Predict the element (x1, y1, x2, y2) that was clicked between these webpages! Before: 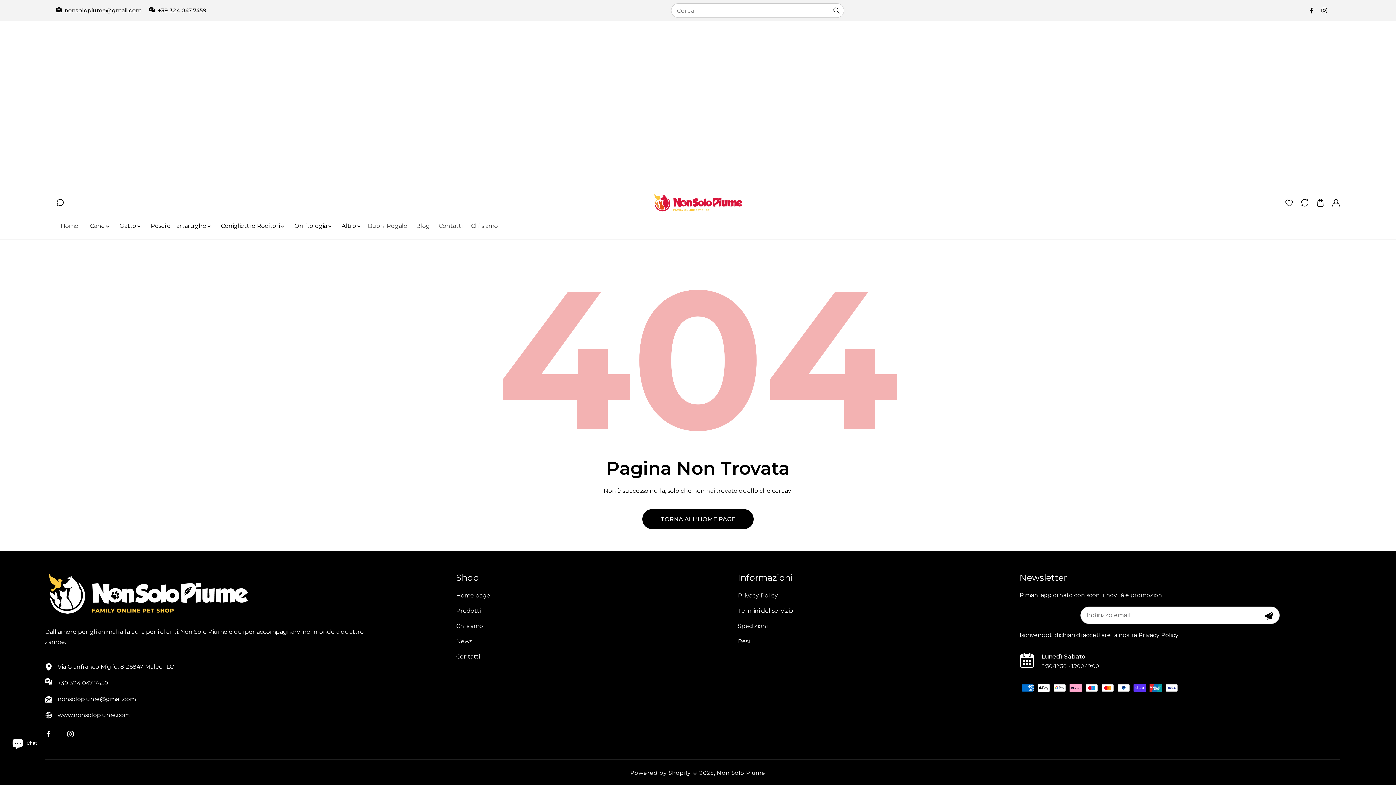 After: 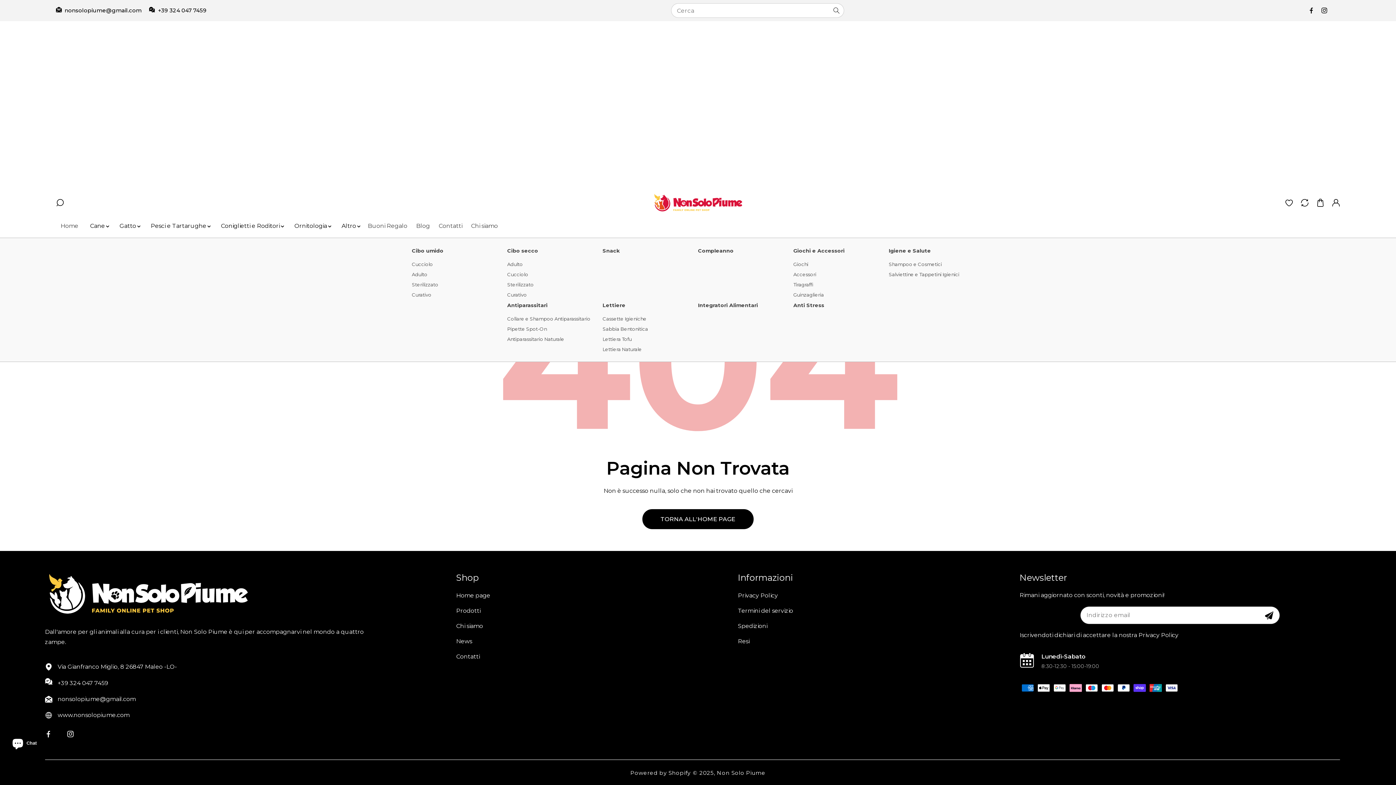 Action: bbox: (119, 222, 136, 229) label: Gatto